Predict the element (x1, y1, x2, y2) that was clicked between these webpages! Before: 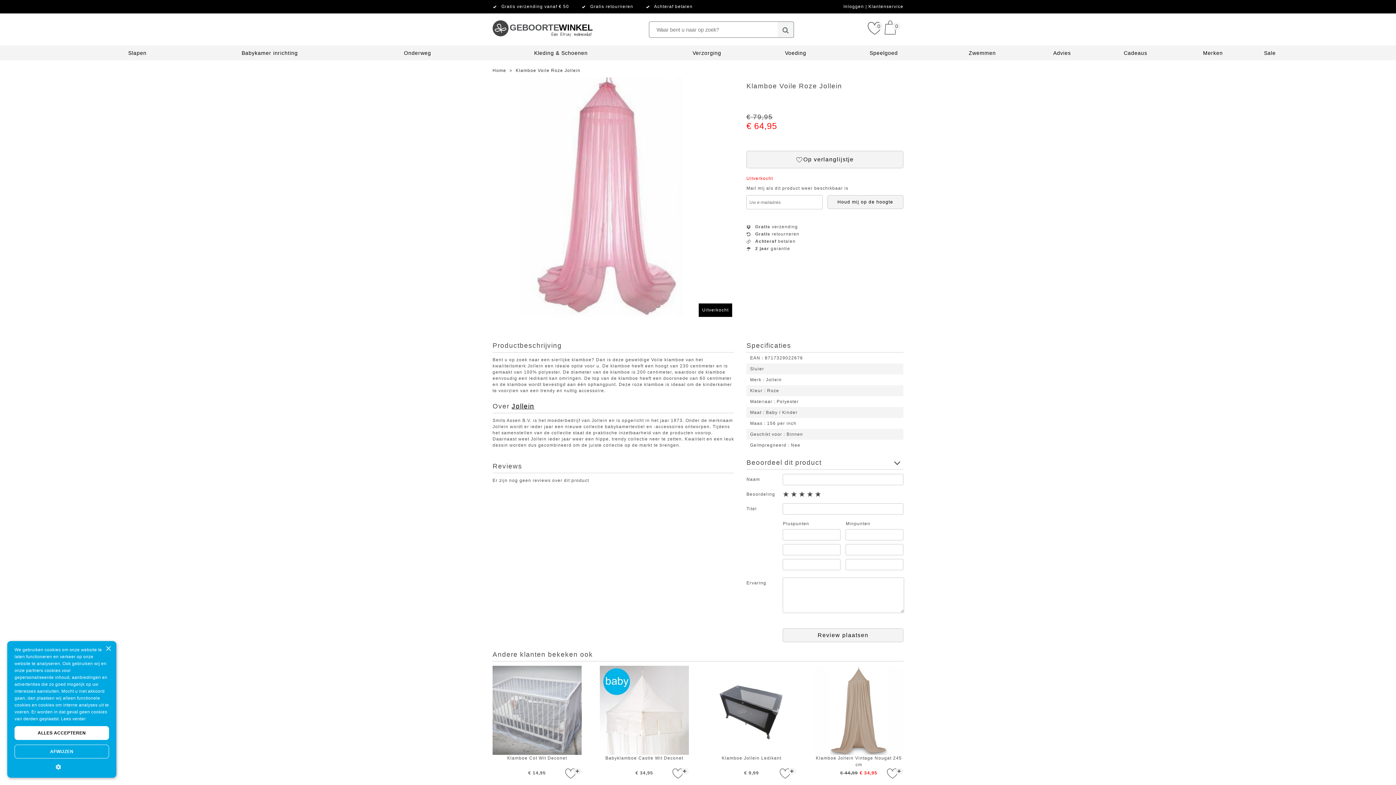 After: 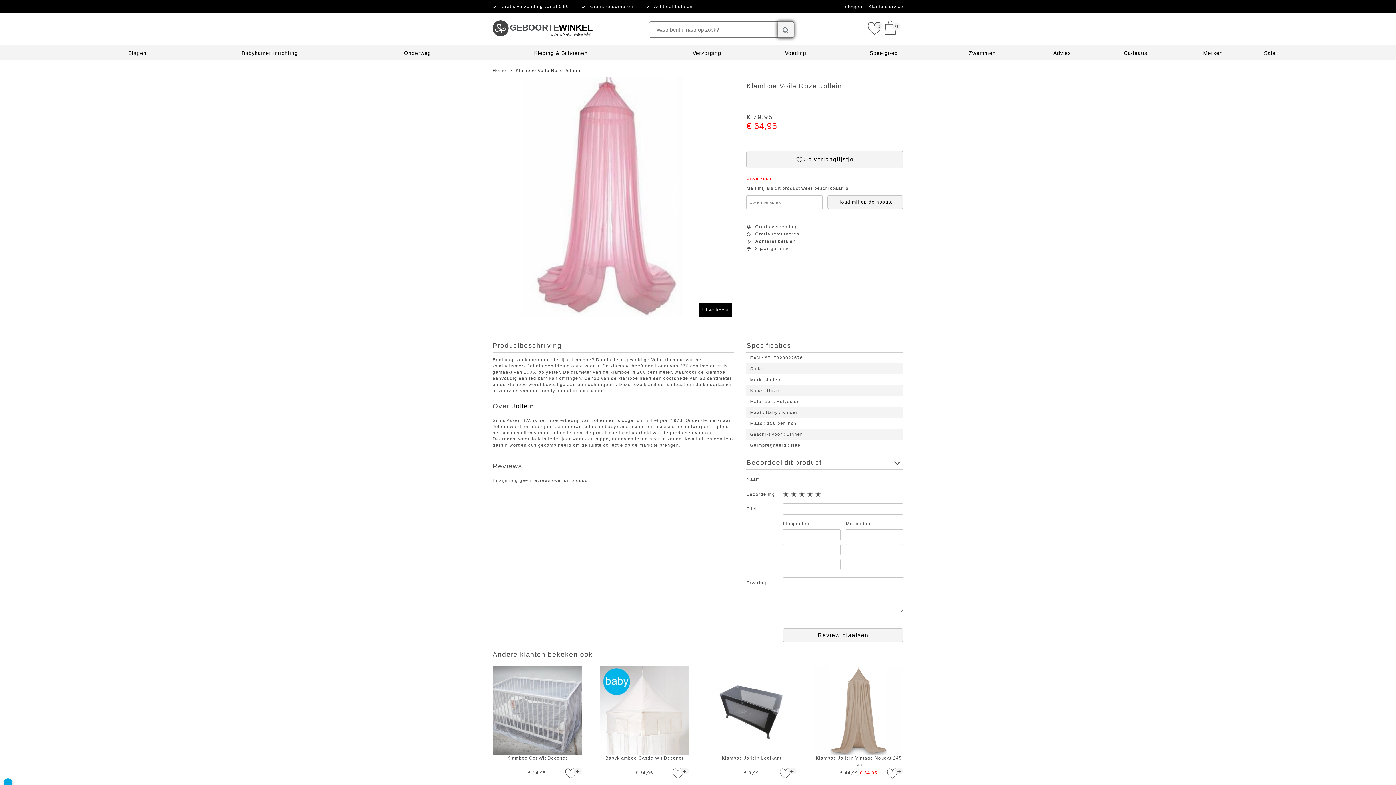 Action: bbox: (777, 21, 794, 37)